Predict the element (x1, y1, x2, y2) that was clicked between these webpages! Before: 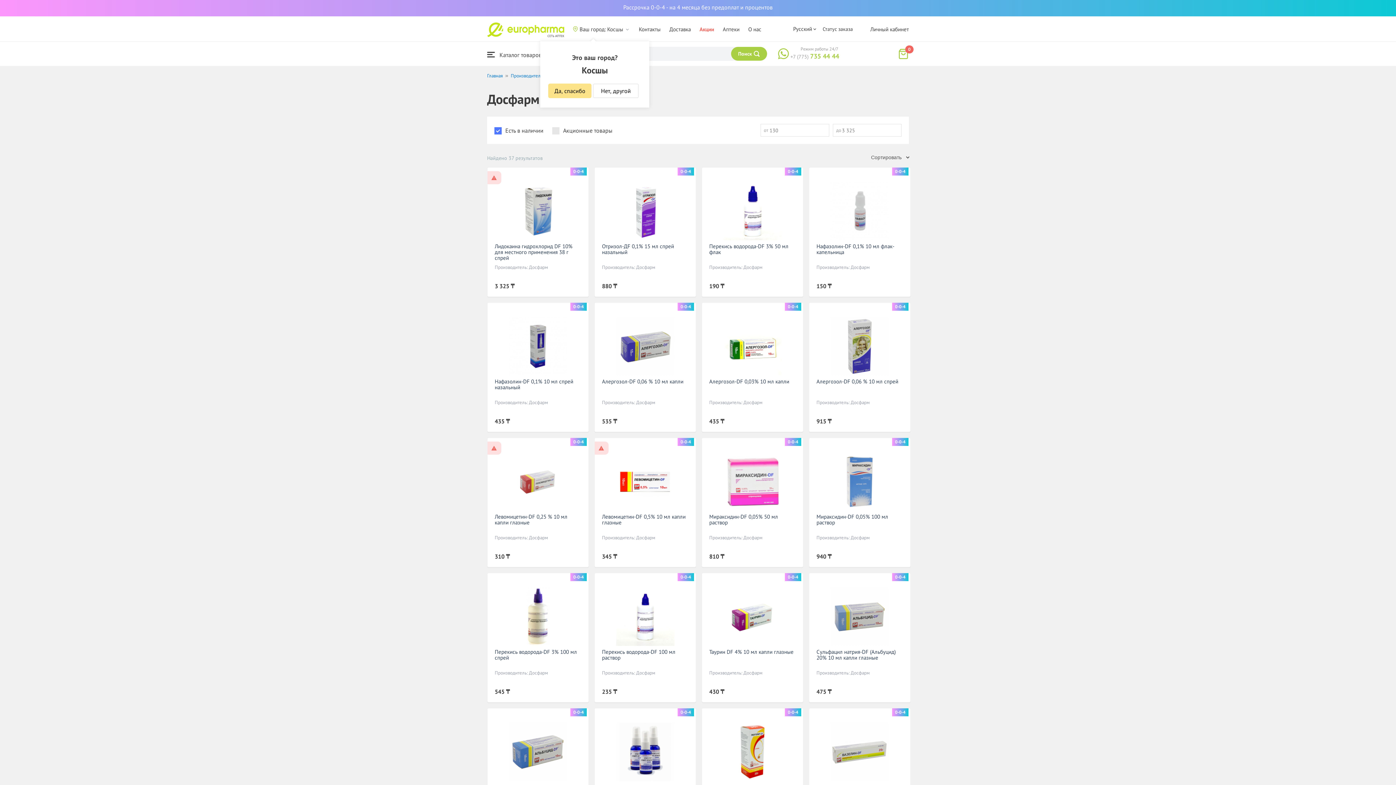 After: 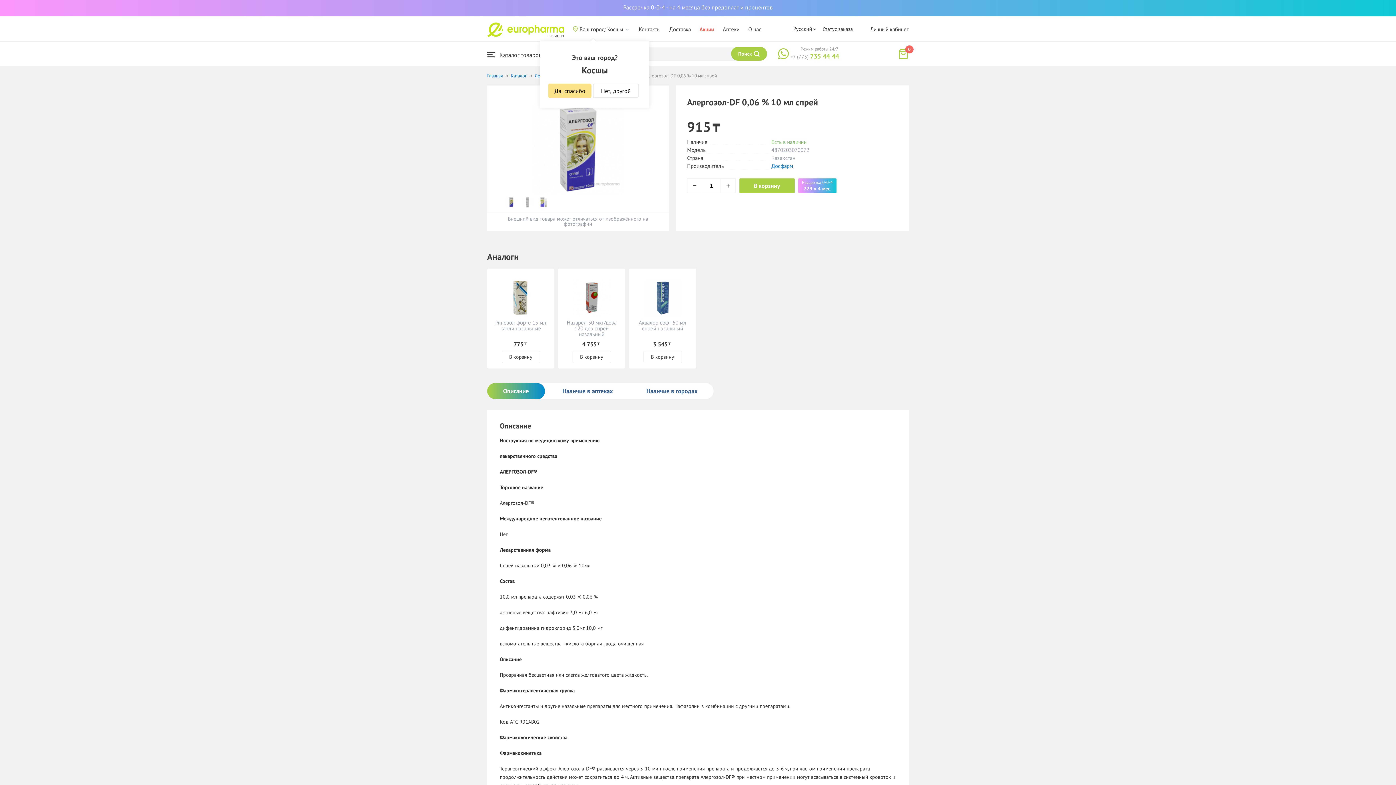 Action: bbox: (816, 378, 898, 385) label: Алергозол-DF 0,06 % 10 мл спрей